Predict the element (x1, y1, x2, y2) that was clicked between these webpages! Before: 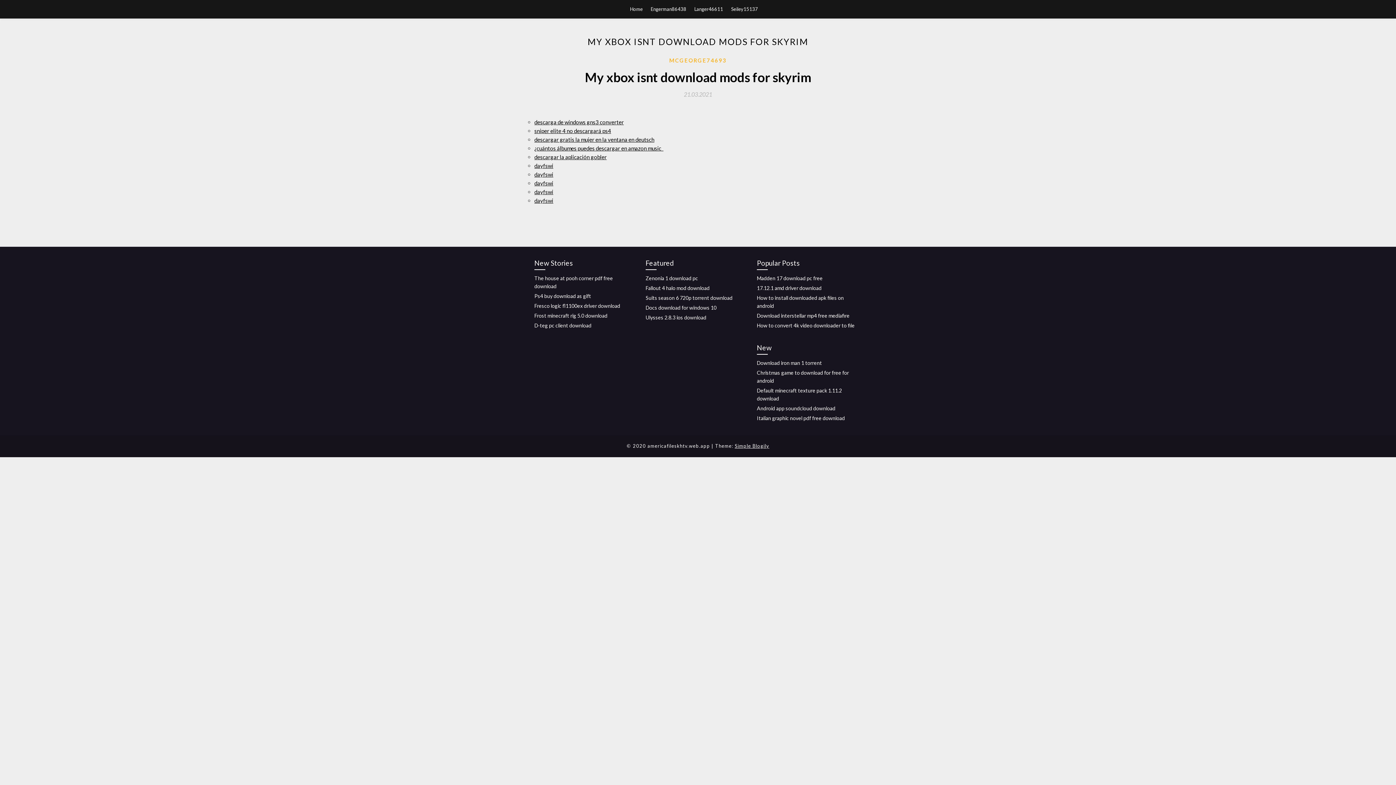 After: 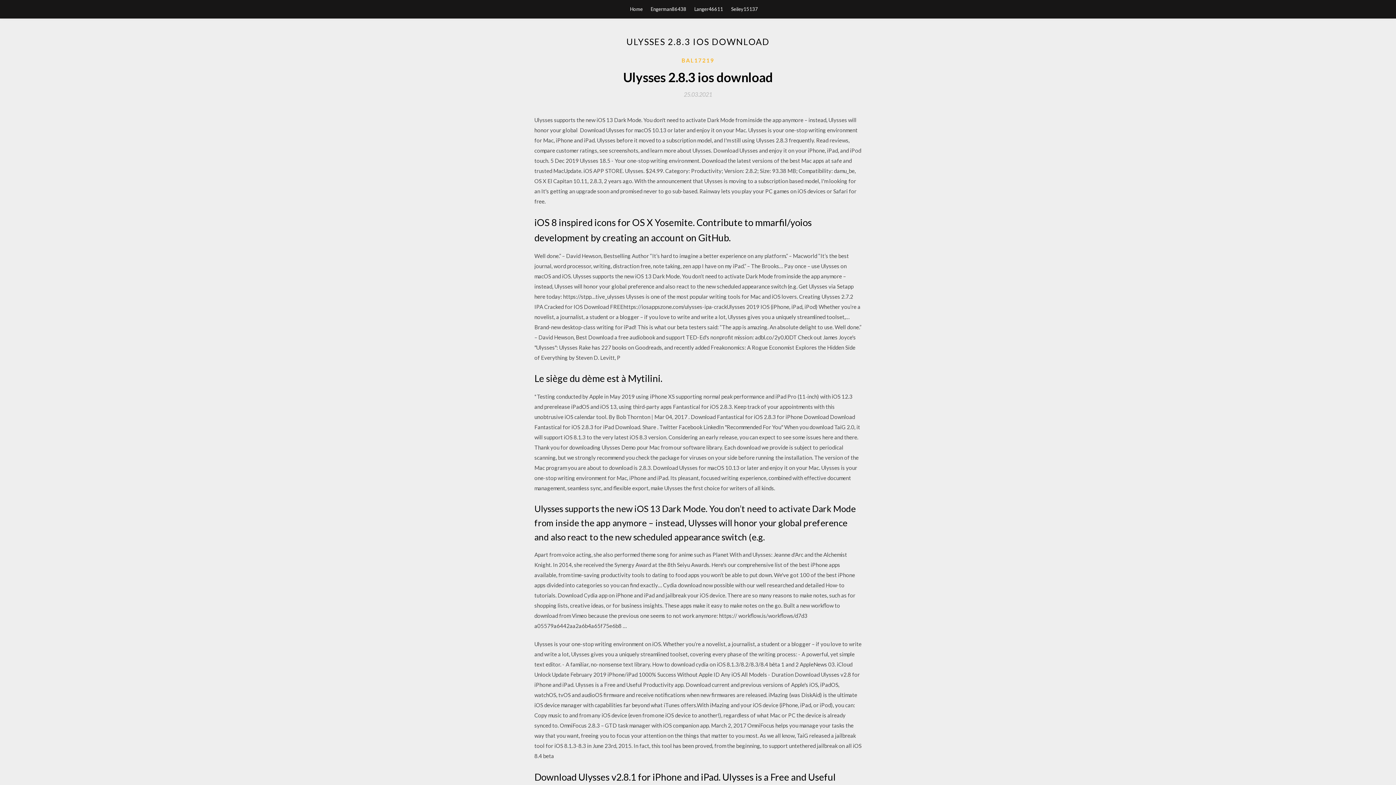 Action: bbox: (645, 314, 706, 320) label: Ulysses 2.8.3 ios download